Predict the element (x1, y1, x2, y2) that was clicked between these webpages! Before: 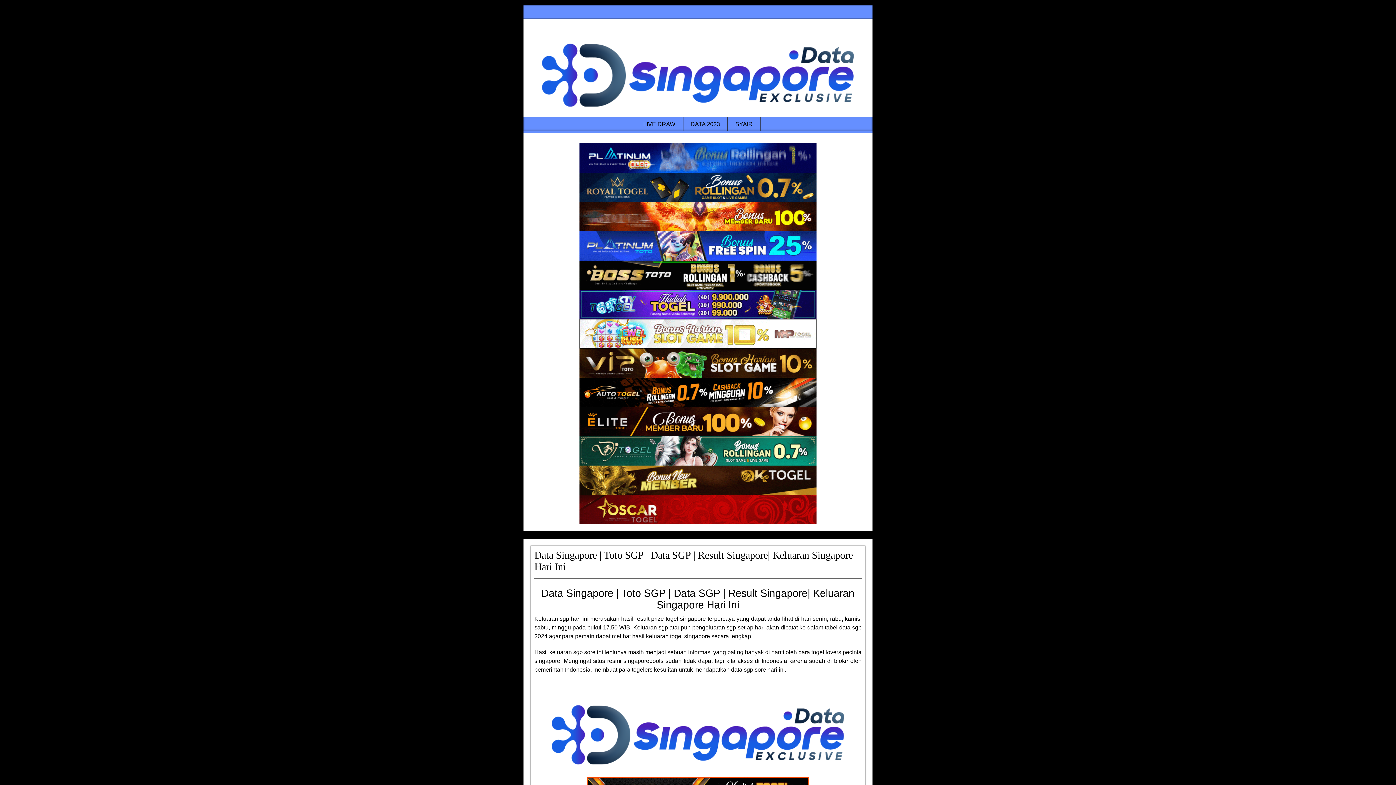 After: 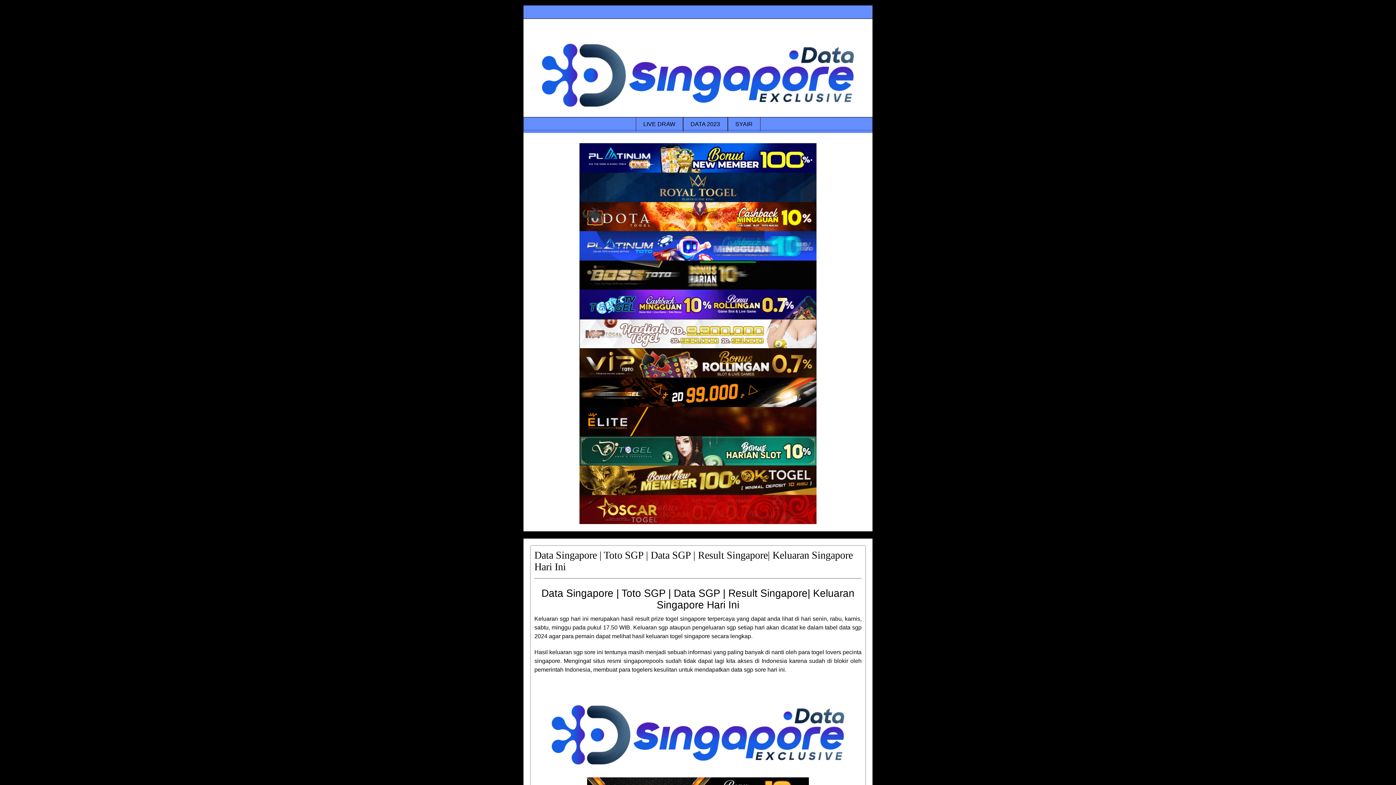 Action: bbox: (579, 495, 816, 524) label: Data Singapore Terakurat